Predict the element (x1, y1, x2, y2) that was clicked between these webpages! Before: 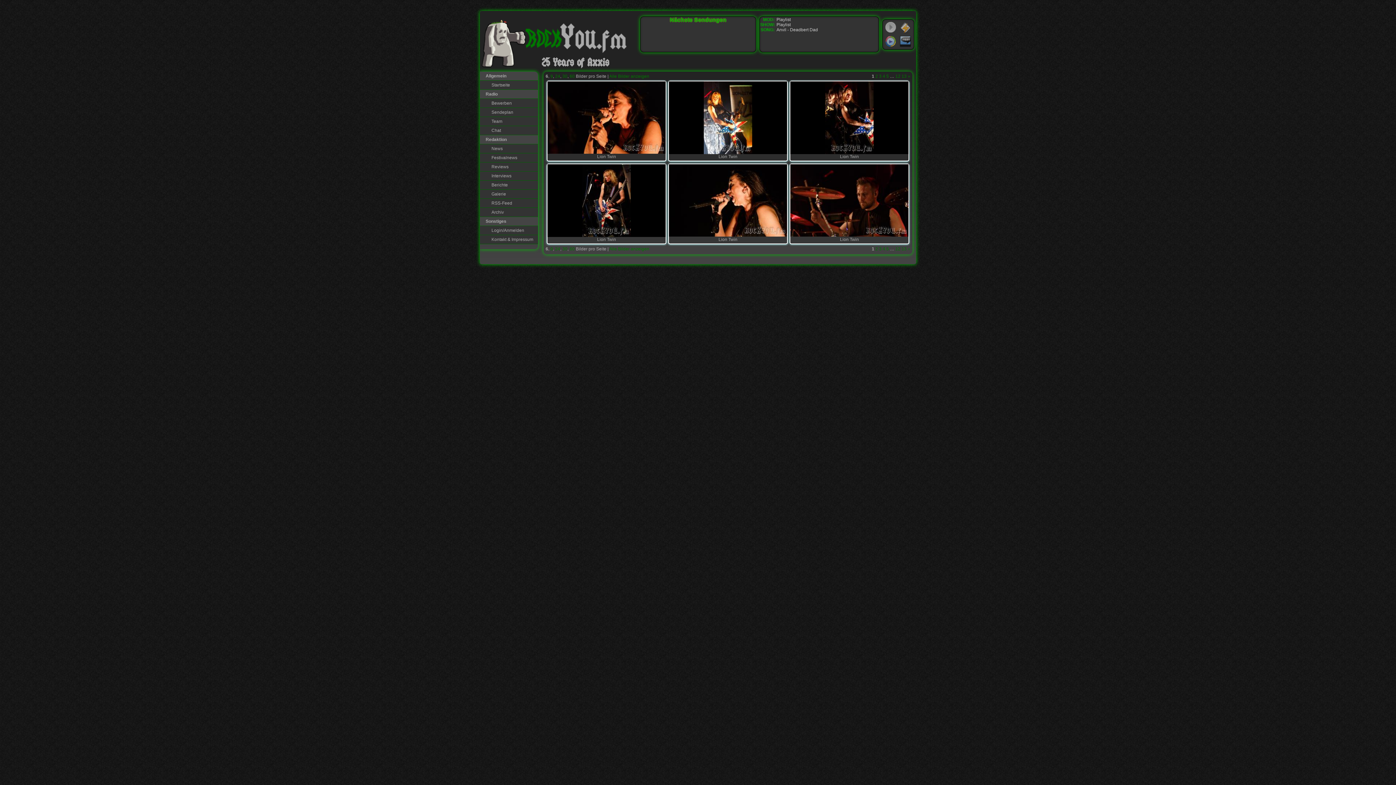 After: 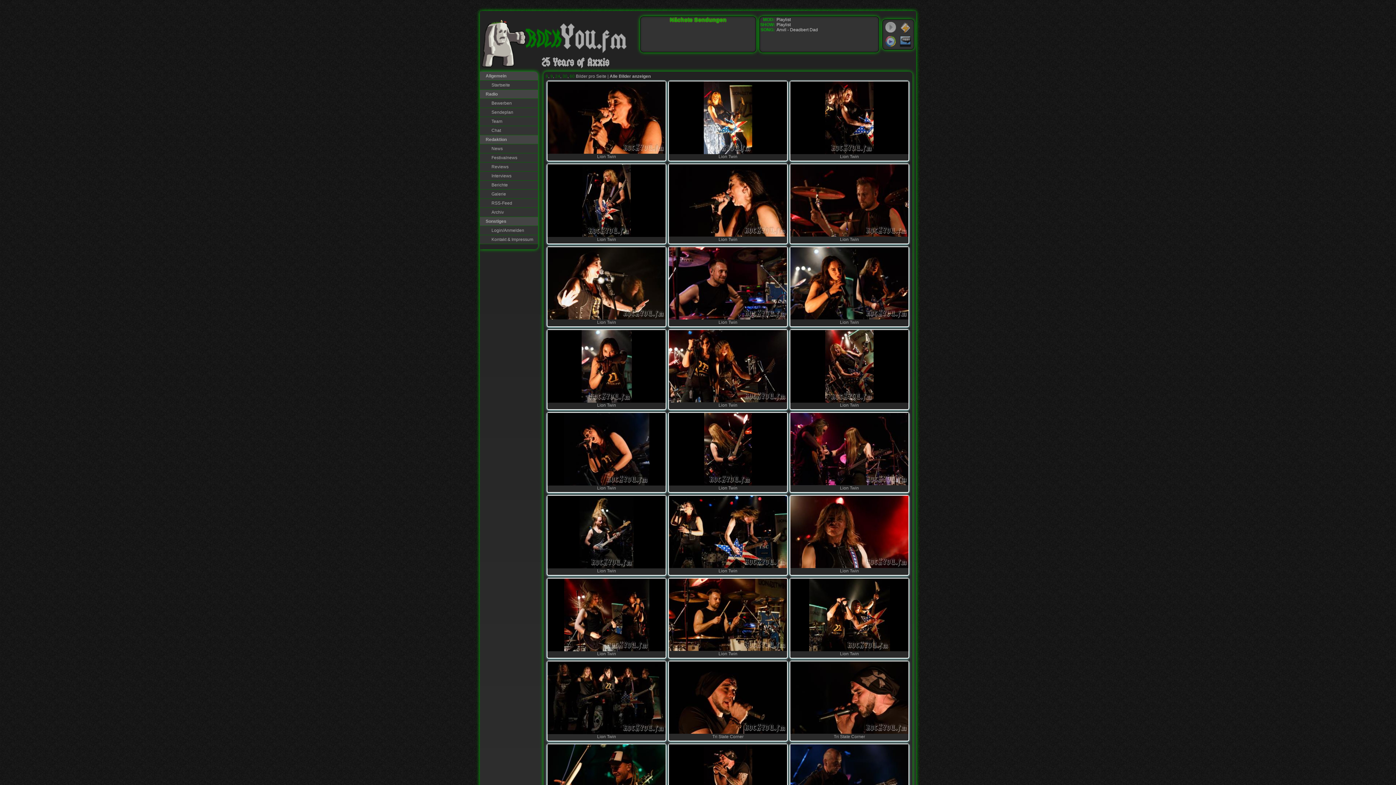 Action: label: Alle Bilder anzeigen bbox: (609, 73, 649, 78)